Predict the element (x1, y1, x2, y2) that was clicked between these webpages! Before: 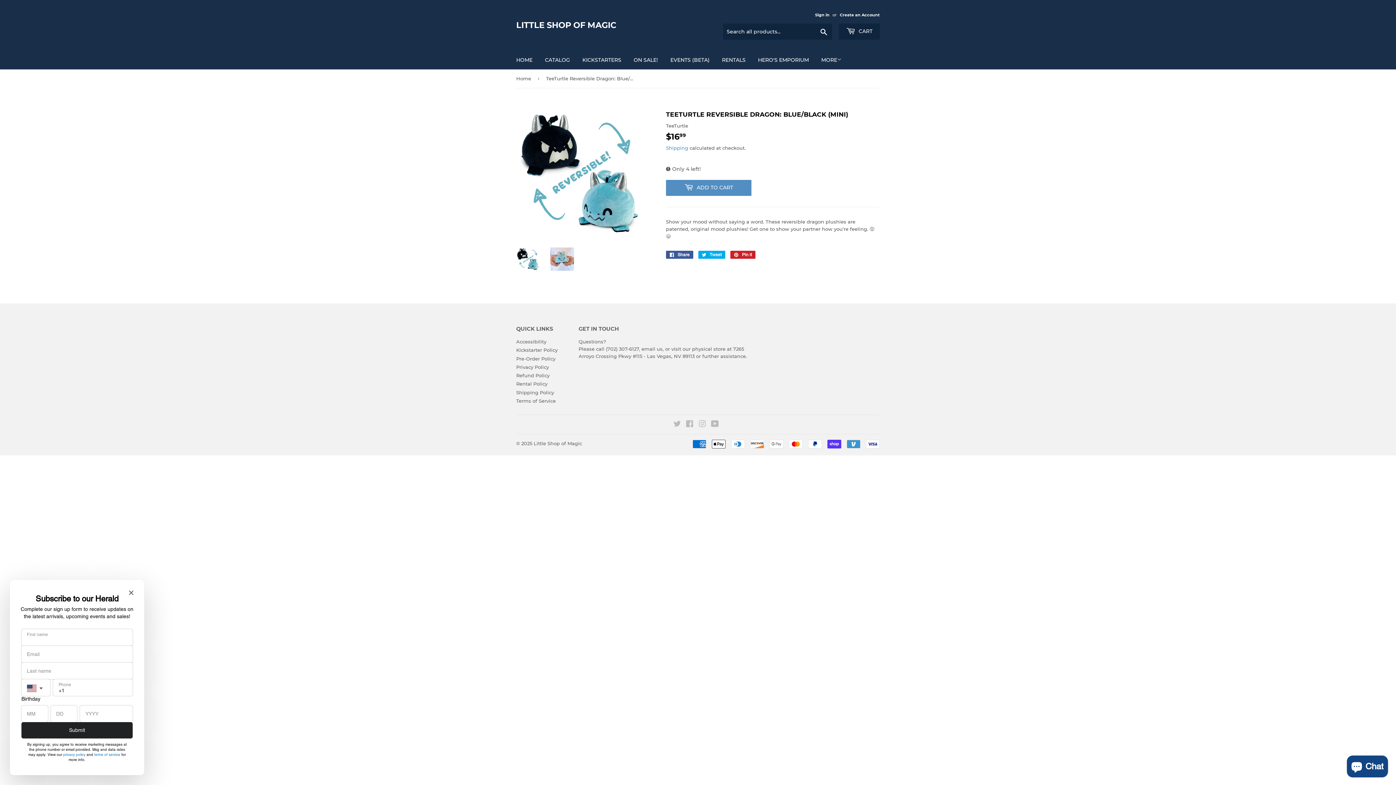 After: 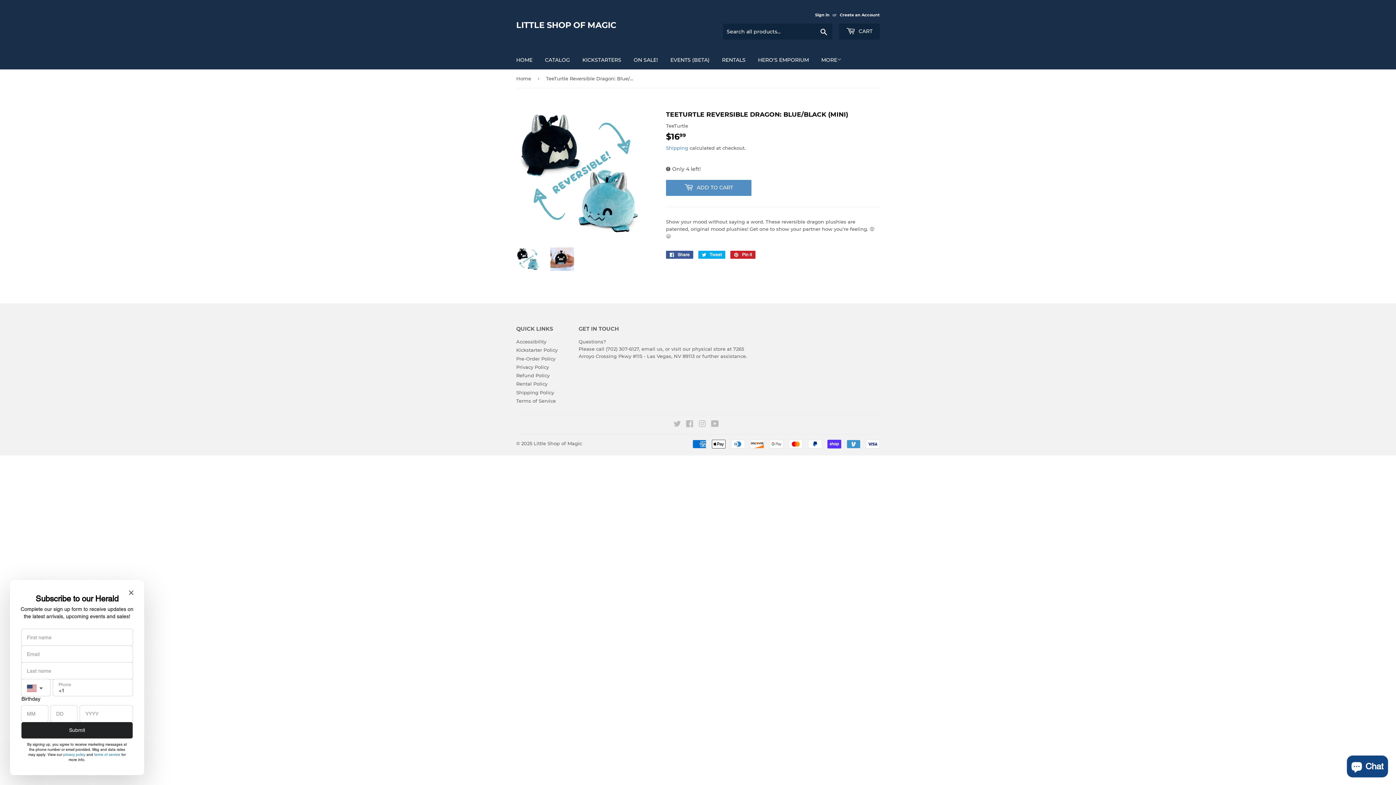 Action: bbox: (516, 247, 539, 270)